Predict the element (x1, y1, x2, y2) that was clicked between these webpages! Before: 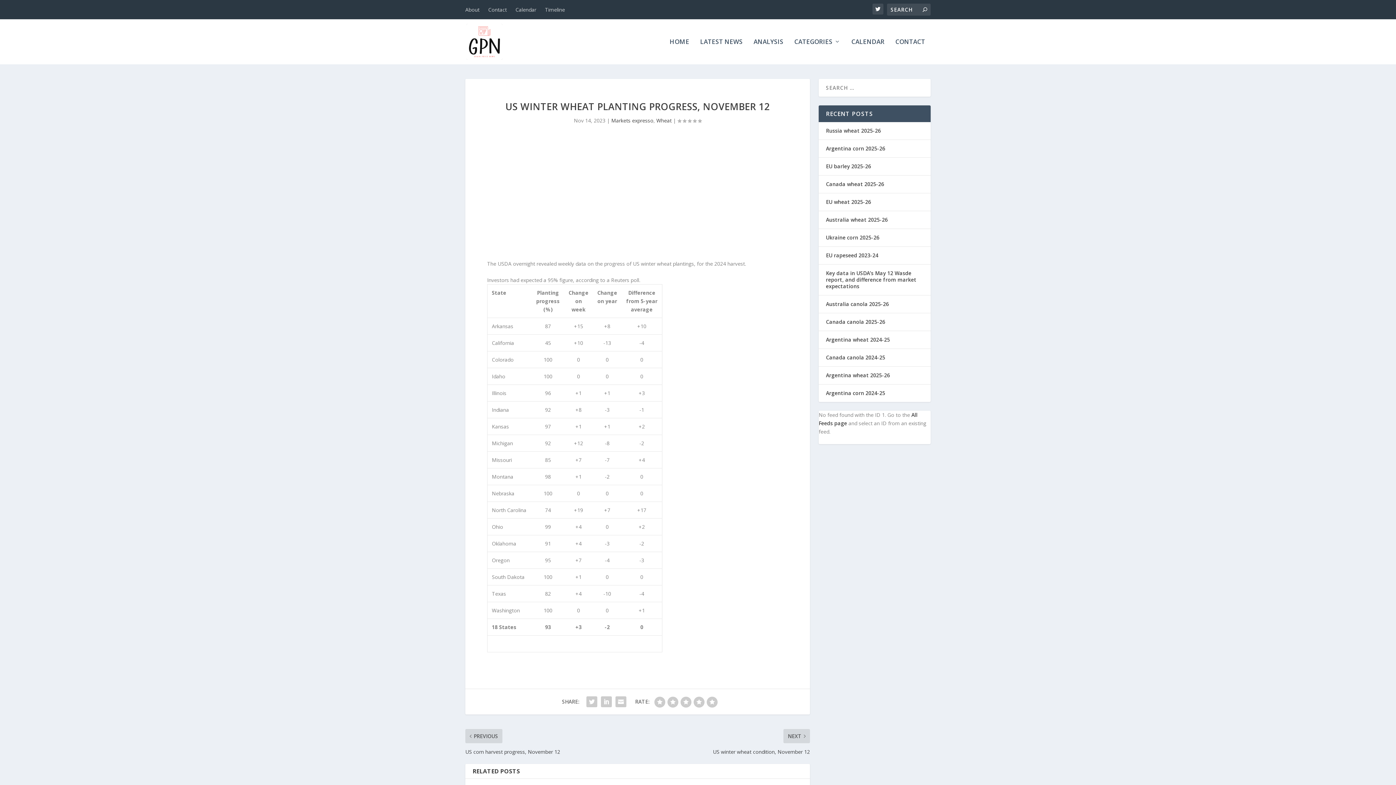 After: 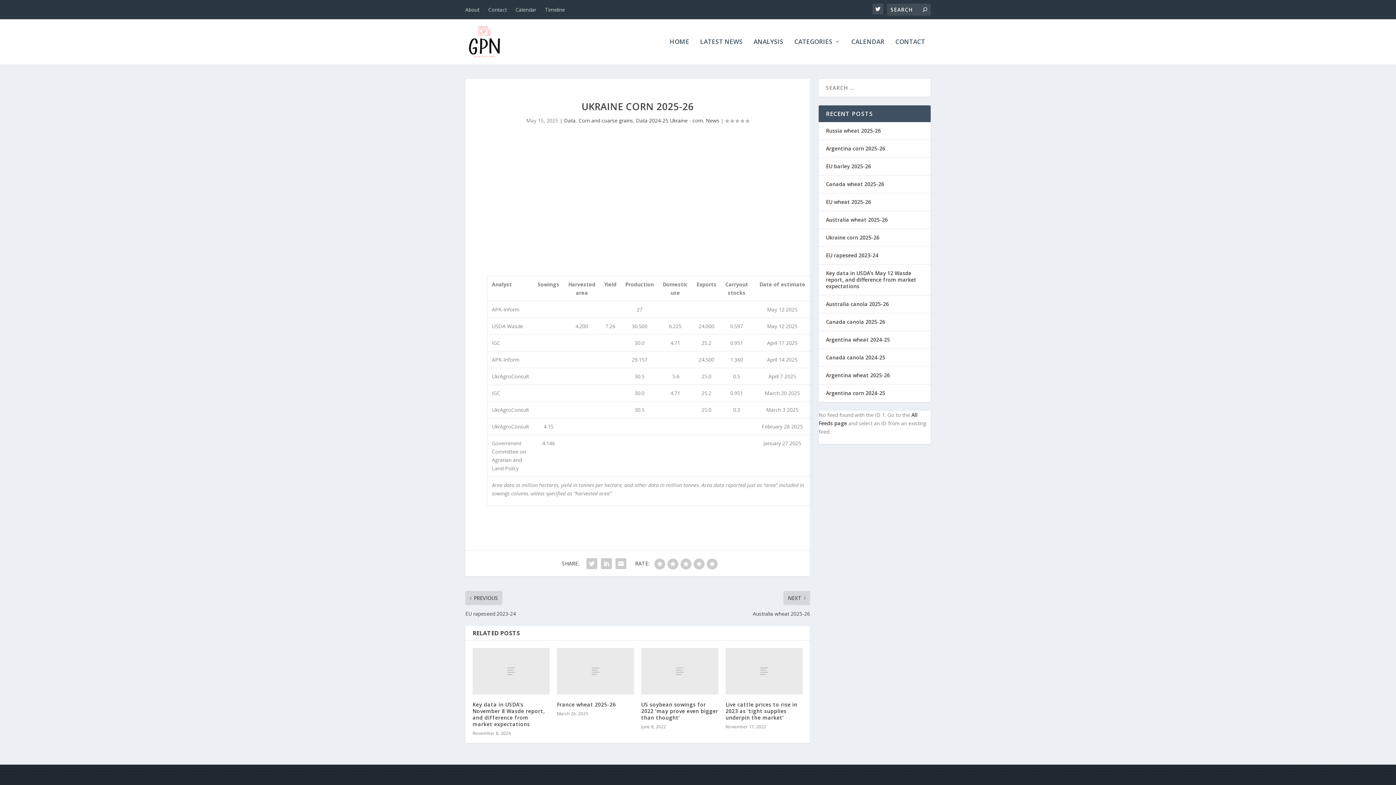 Action: label: Ukraine corn 2025-26 bbox: (826, 234, 879, 241)